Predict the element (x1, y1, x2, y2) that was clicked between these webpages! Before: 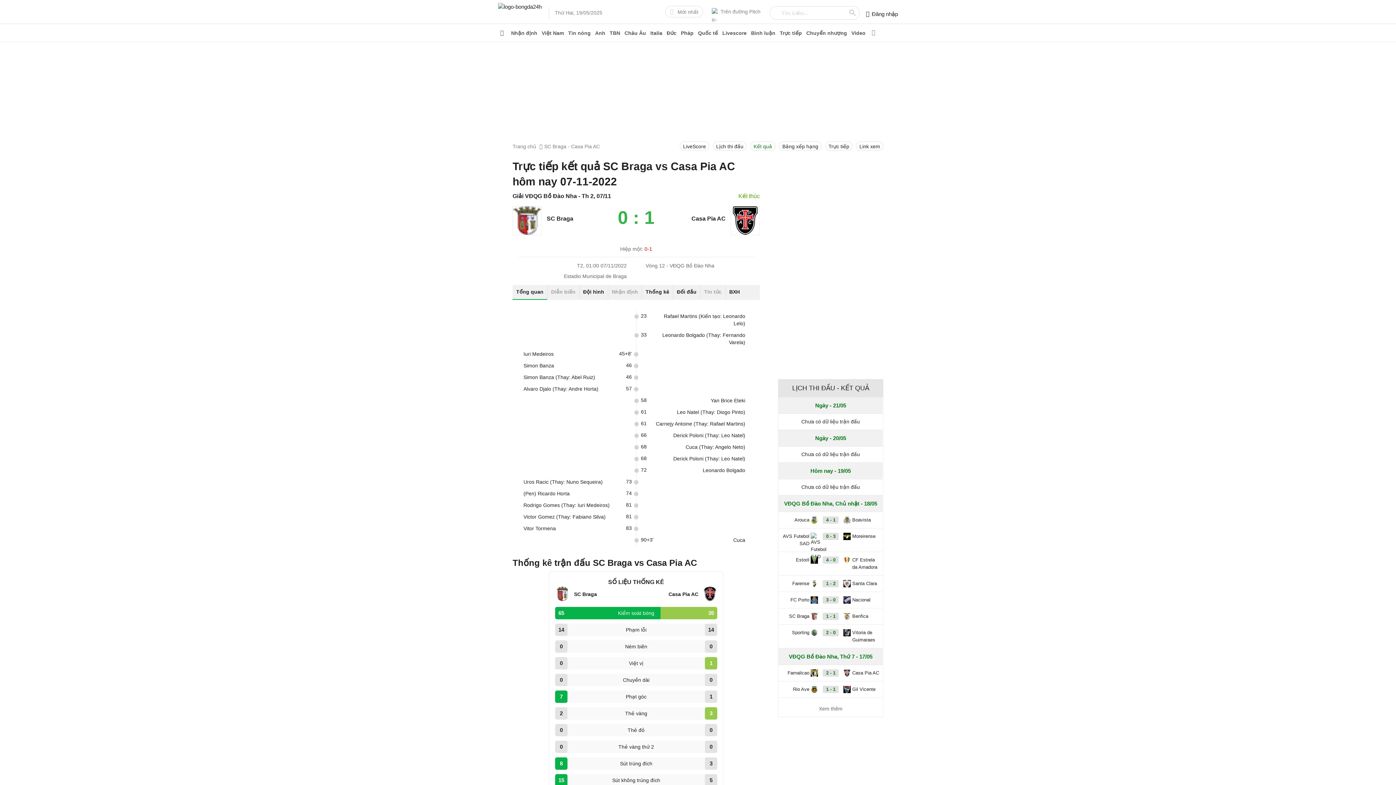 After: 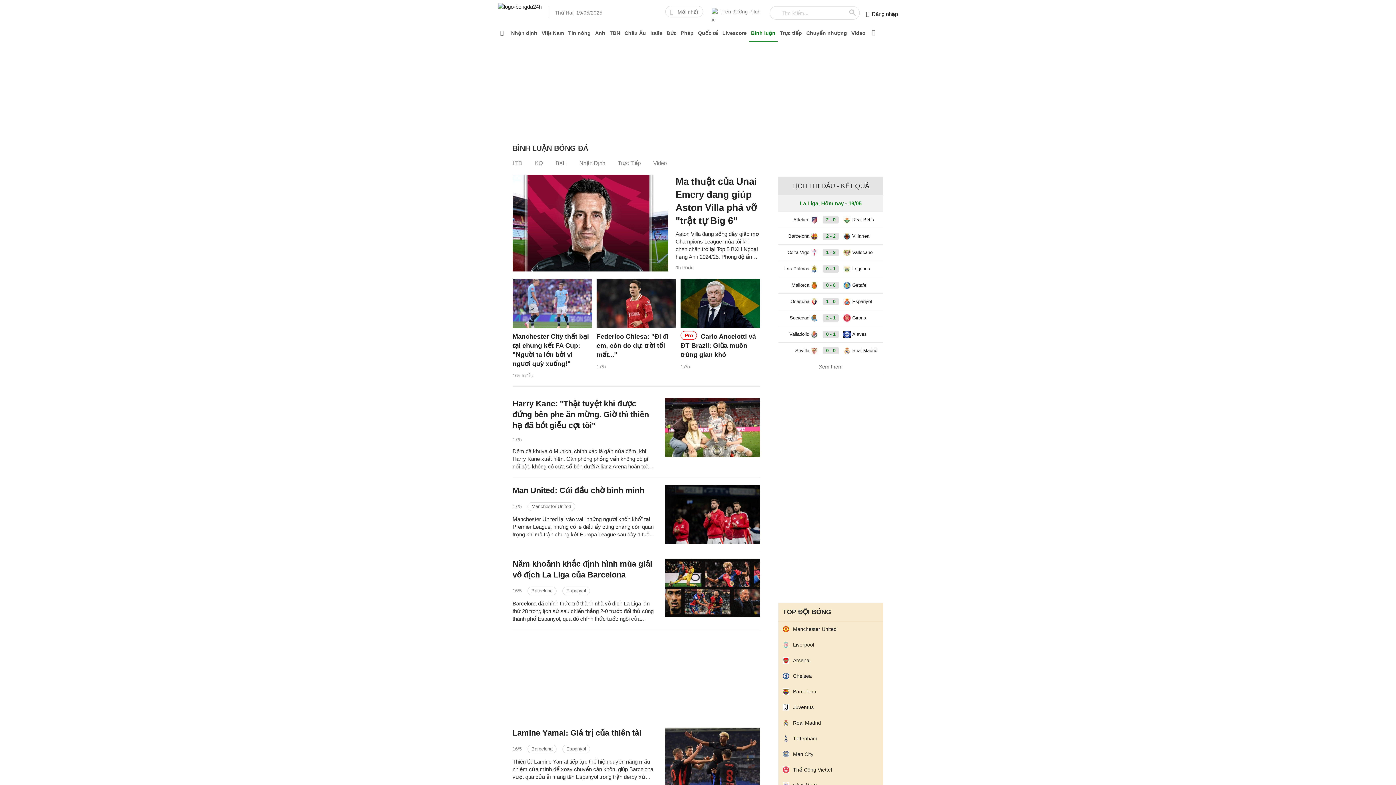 Action: bbox: (749, 24, 777, 42) label: Bình luận